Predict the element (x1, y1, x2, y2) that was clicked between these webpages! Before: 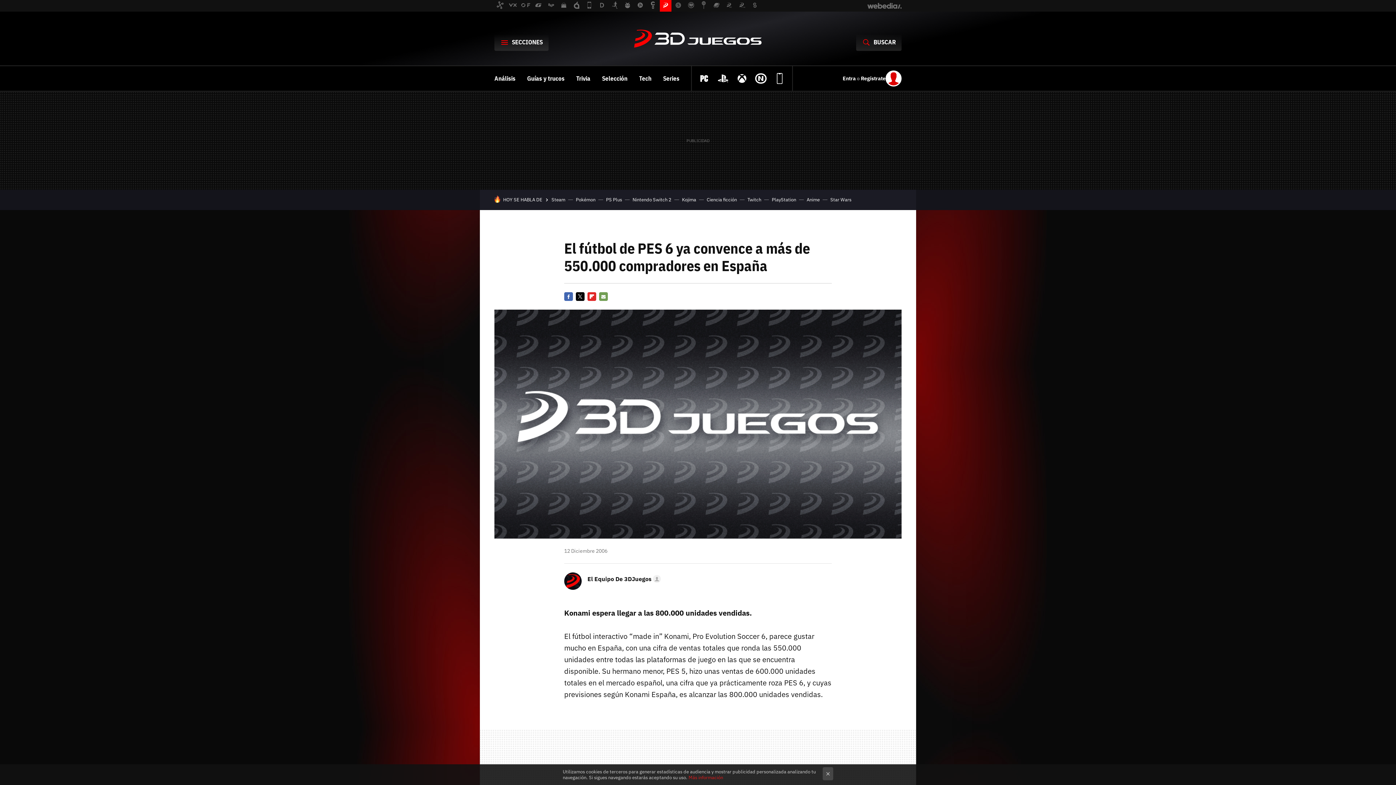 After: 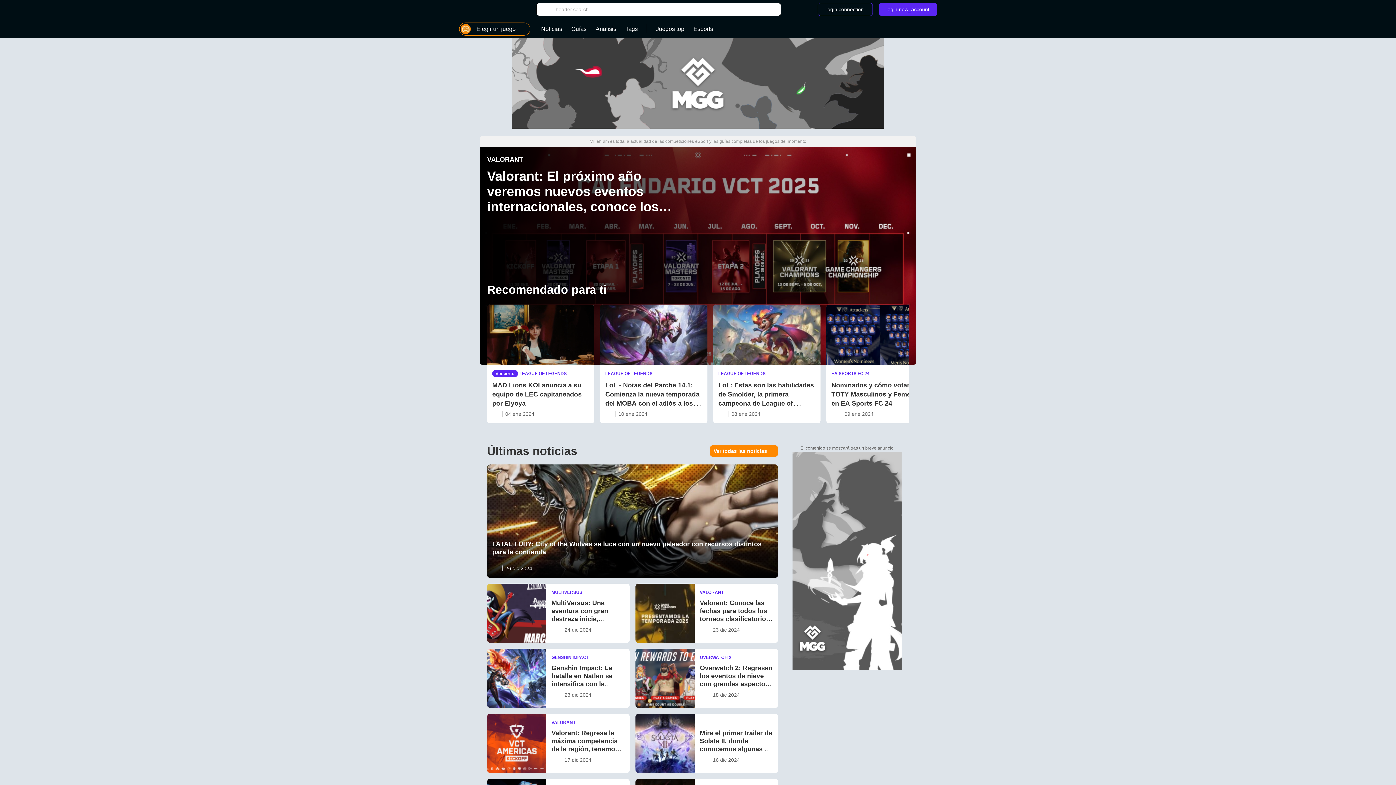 Action: bbox: (685, 0, 697, 11)